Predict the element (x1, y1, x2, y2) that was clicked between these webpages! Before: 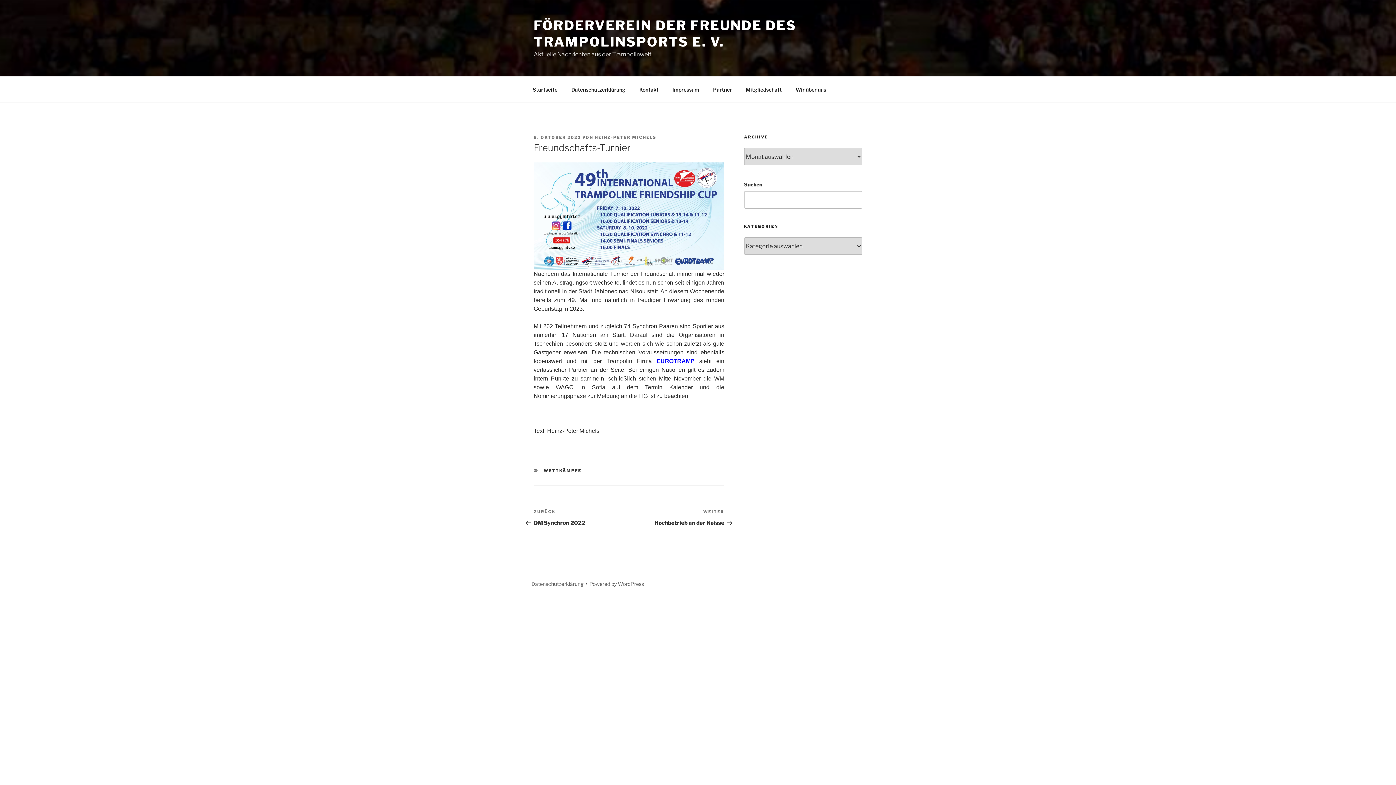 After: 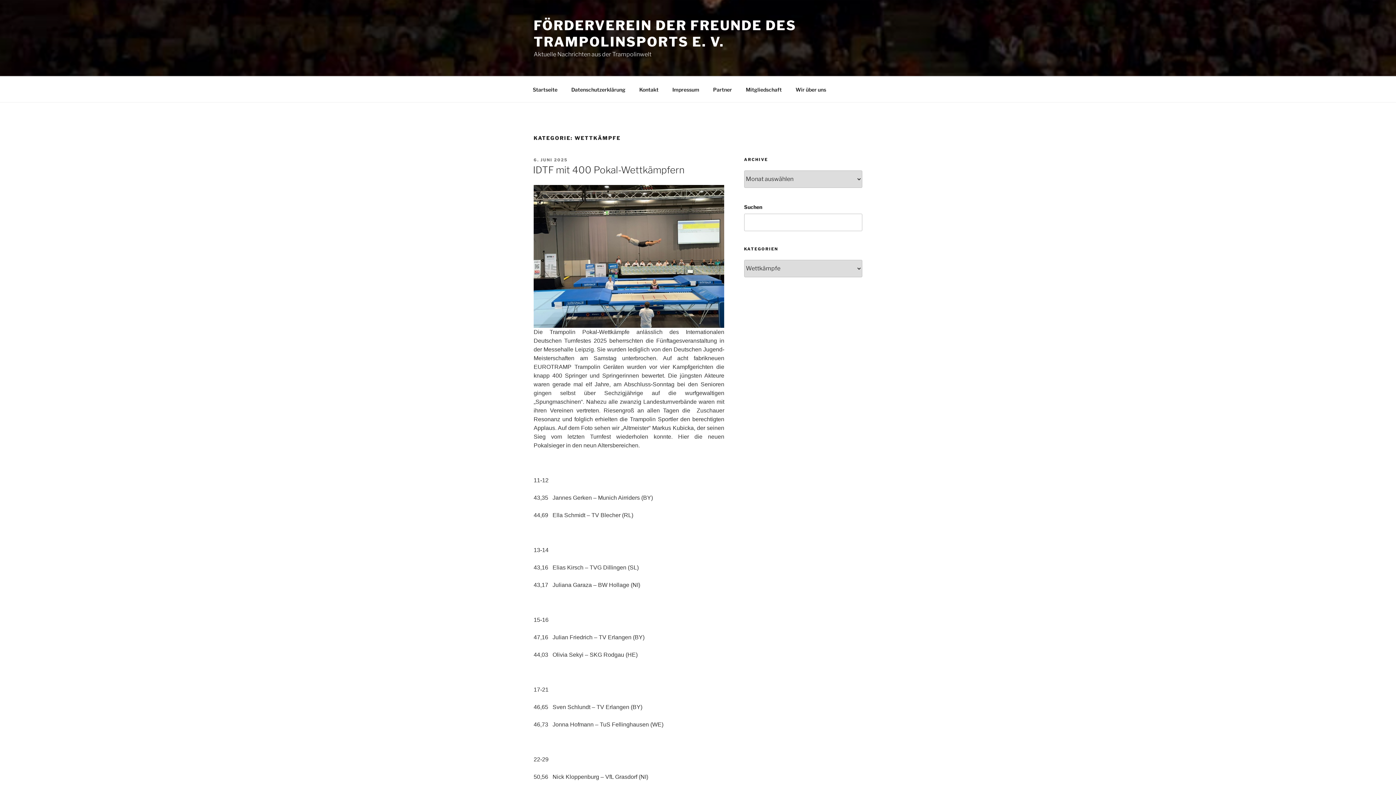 Action: label: WETTKÄMPFE bbox: (543, 468, 581, 473)